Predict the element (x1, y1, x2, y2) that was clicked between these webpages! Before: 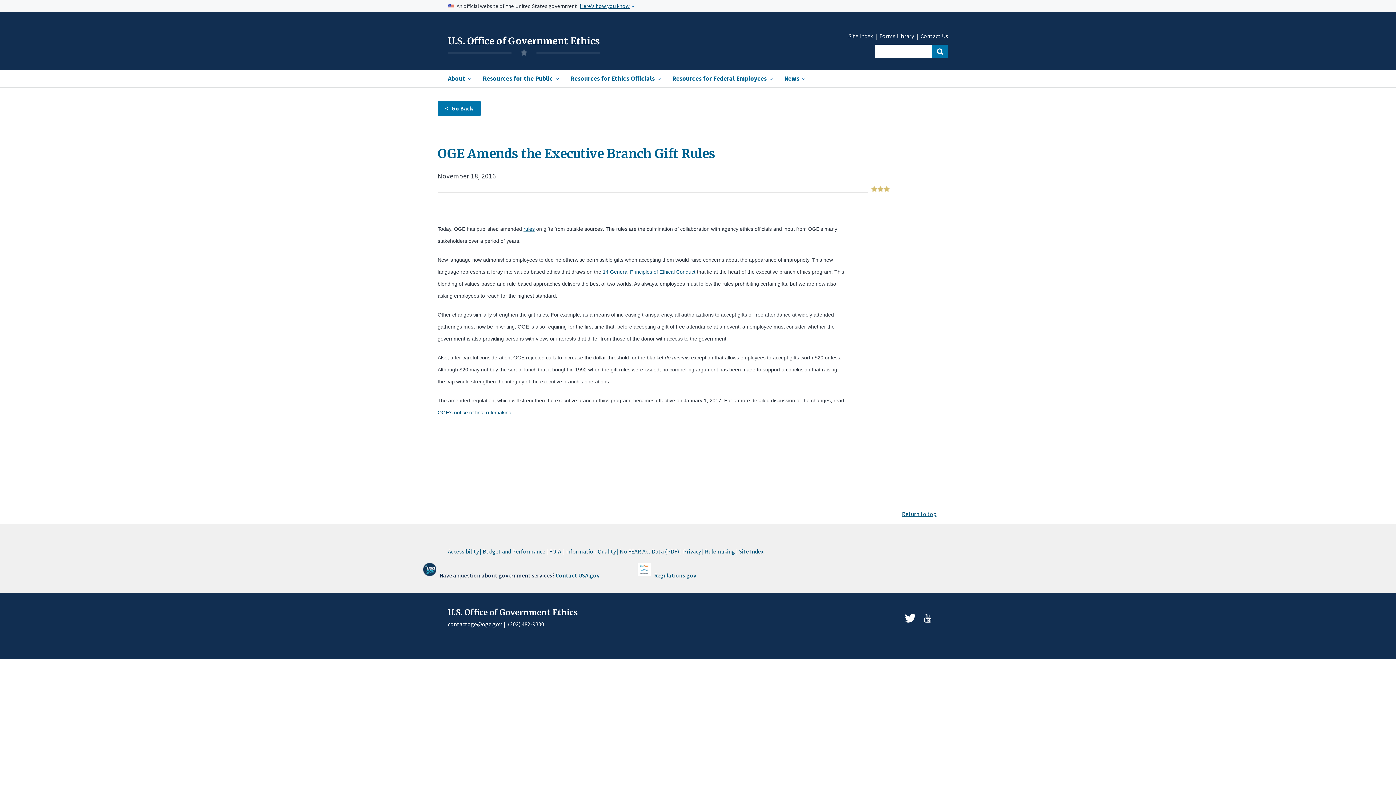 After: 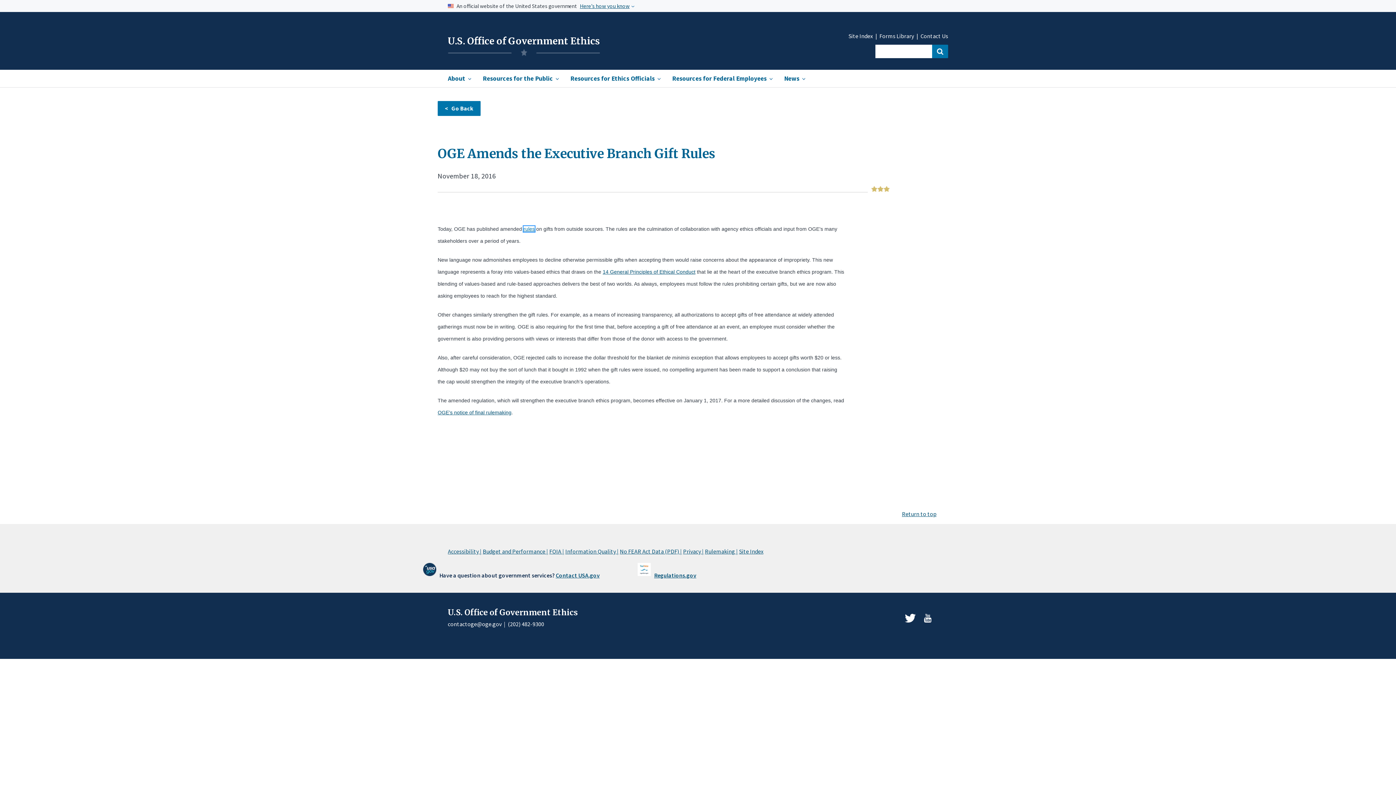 Action: label: rules bbox: (523, 226, 534, 231)